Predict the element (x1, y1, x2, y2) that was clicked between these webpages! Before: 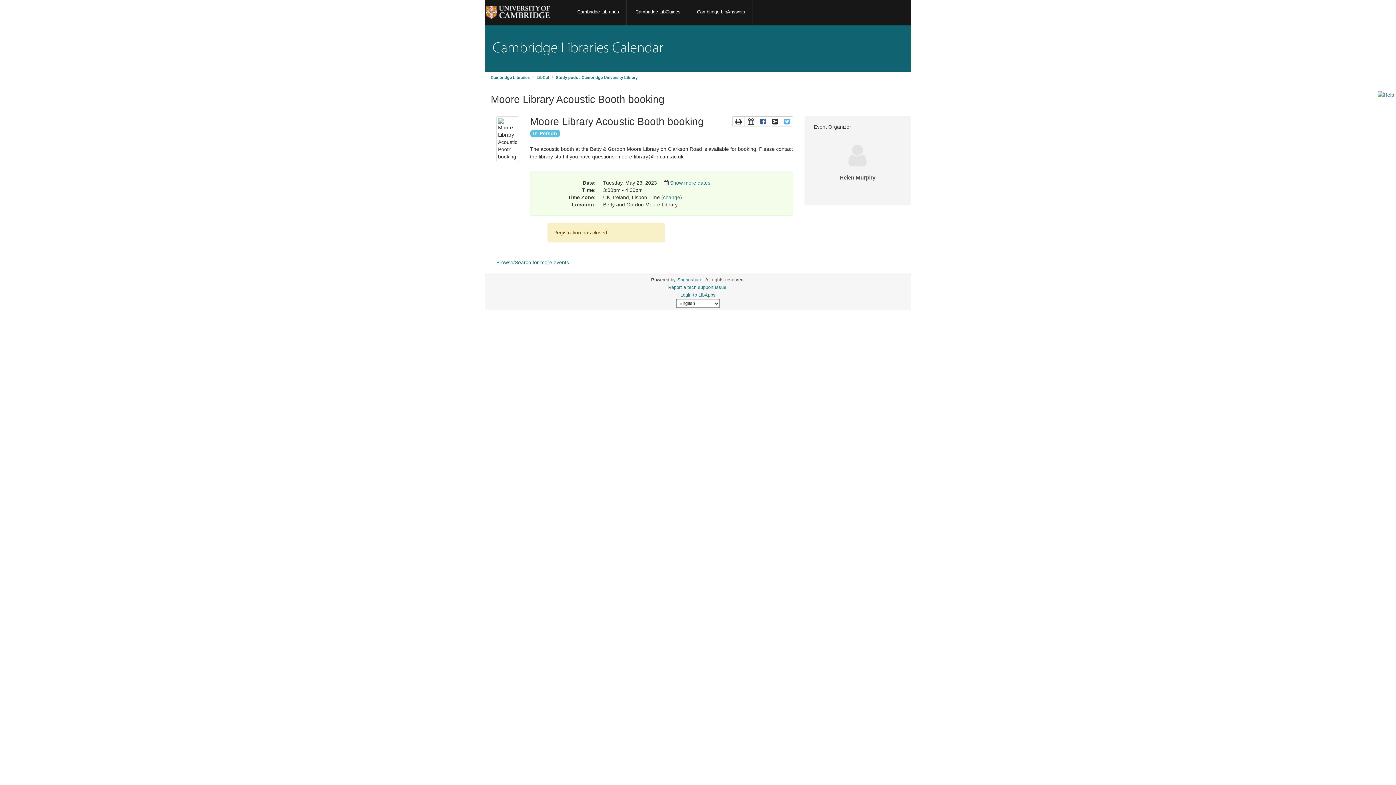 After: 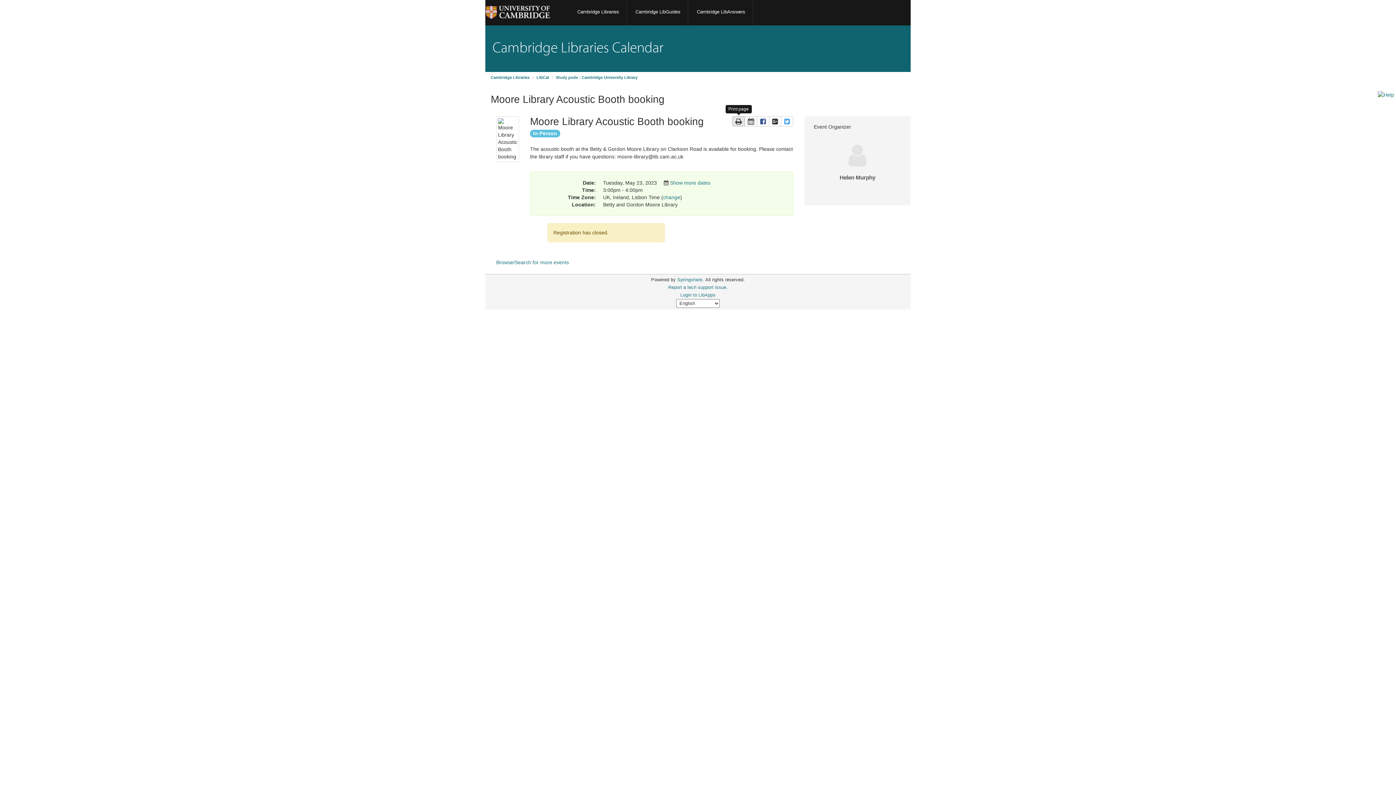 Action: label: Print the page bbox: (732, 116, 745, 126)